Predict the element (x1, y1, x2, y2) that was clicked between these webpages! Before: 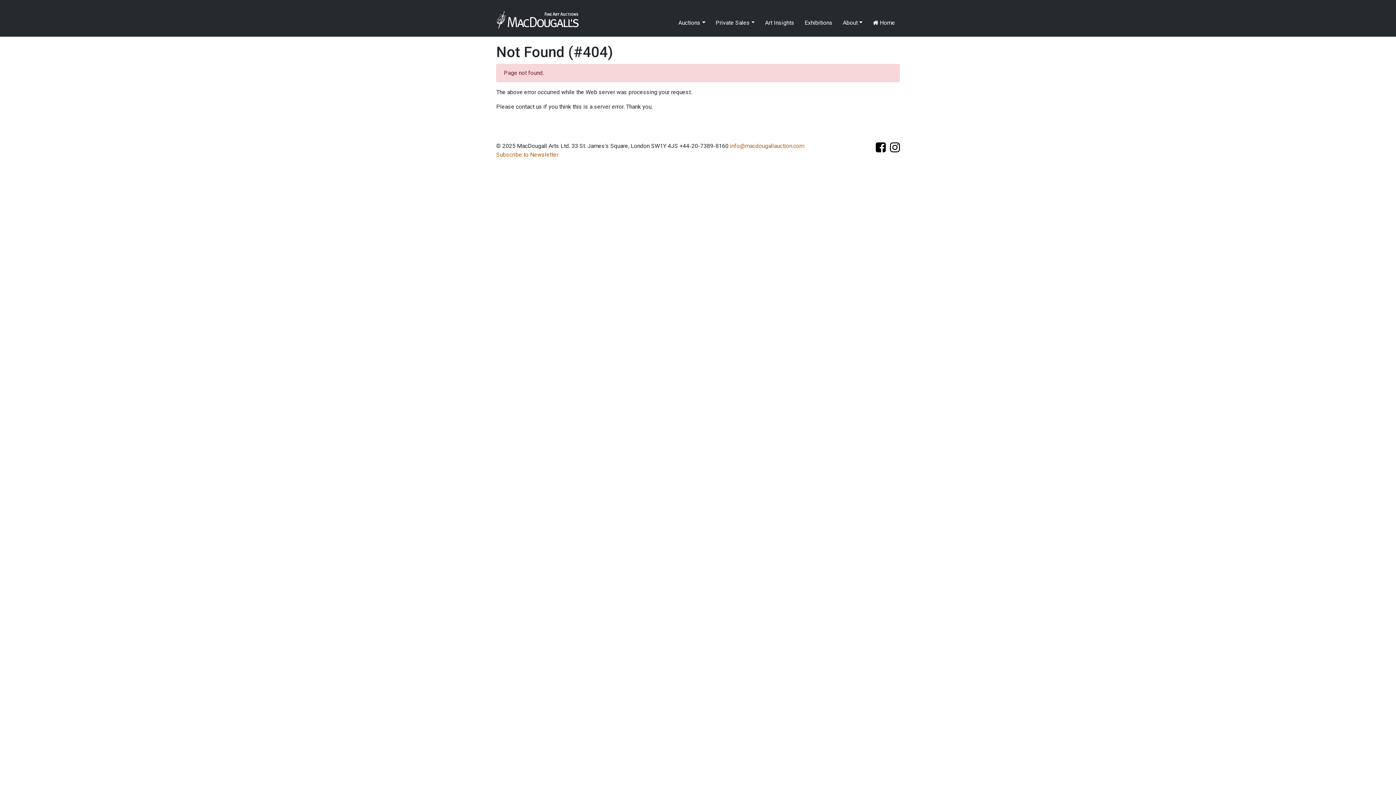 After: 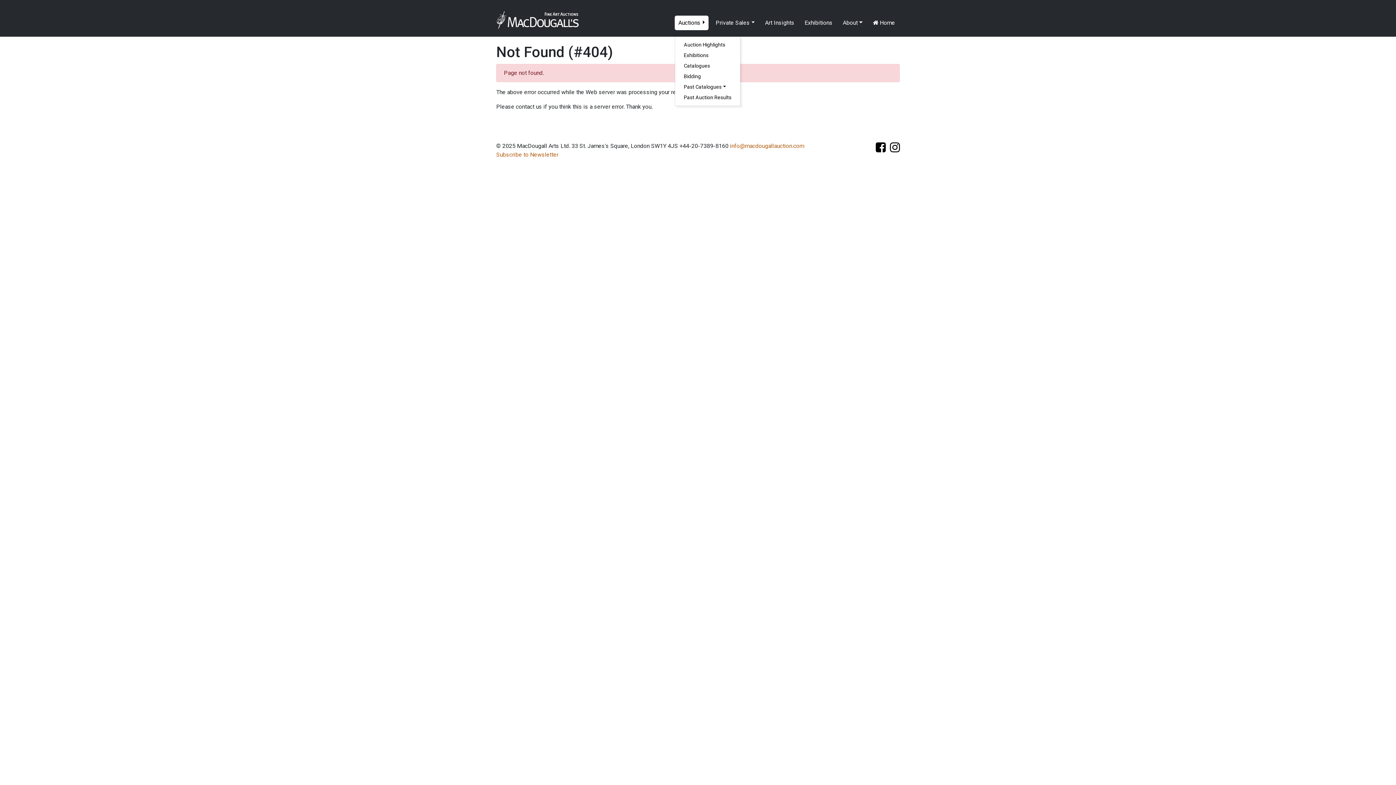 Action: label: Auctions bbox: (674, 15, 708, 30)